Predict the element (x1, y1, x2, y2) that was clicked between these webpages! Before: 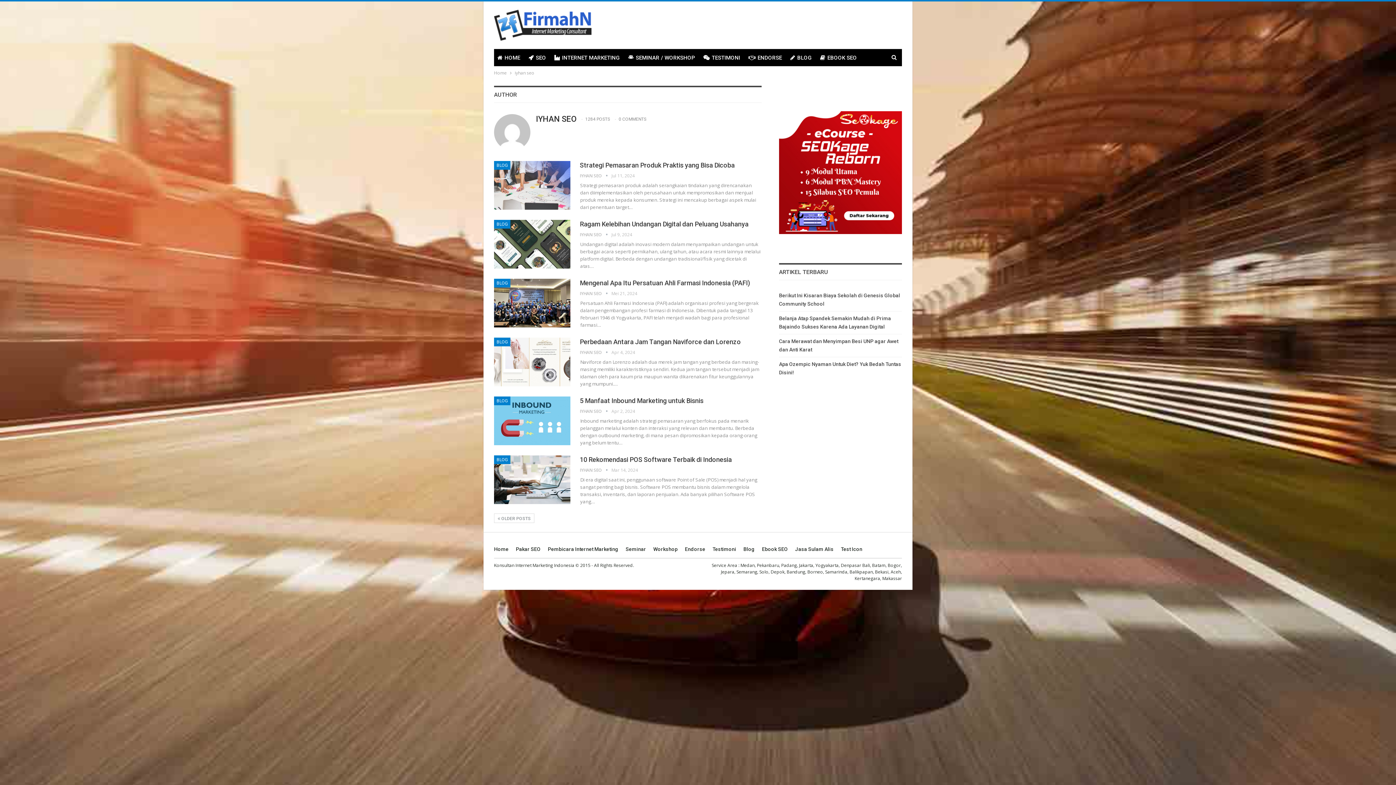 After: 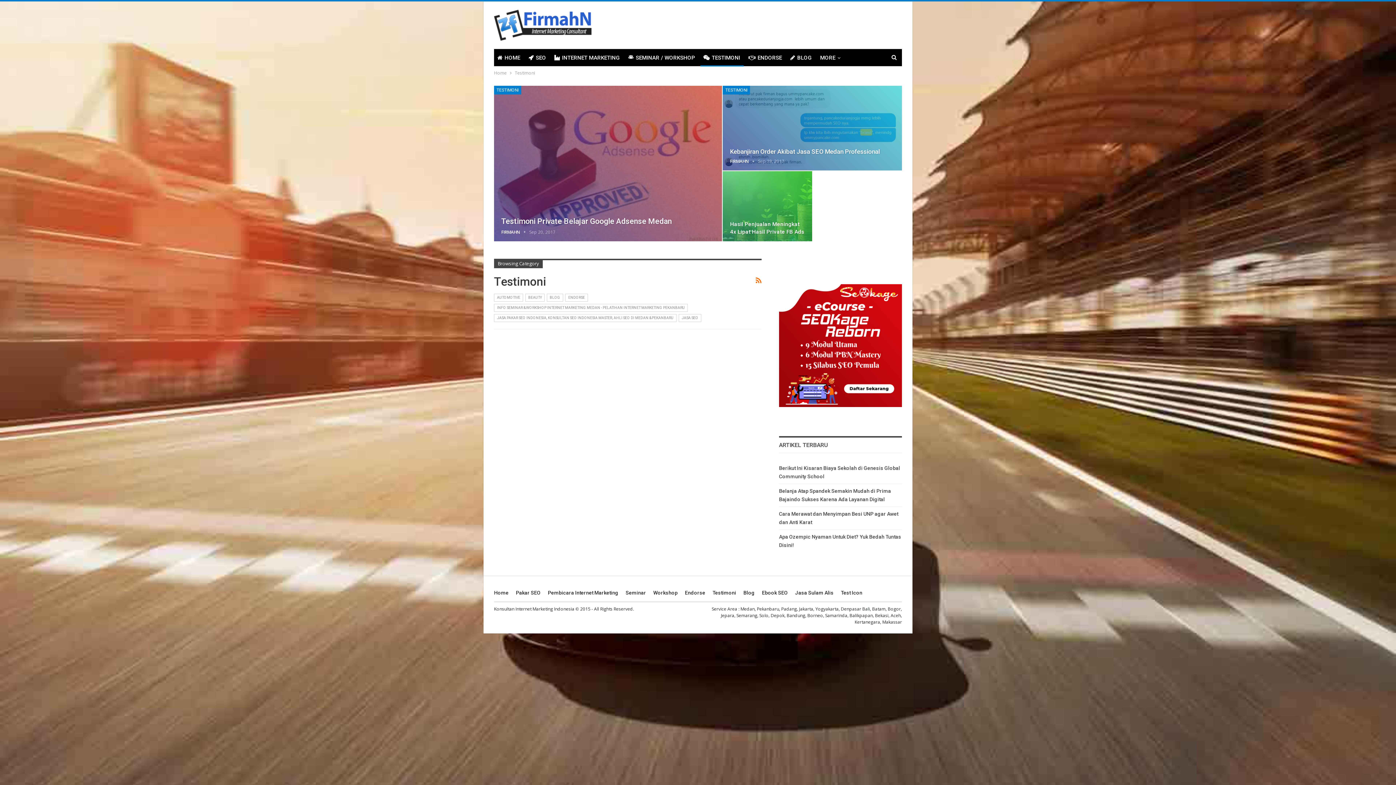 Action: bbox: (700, 49, 743, 66) label: TESTIMONI